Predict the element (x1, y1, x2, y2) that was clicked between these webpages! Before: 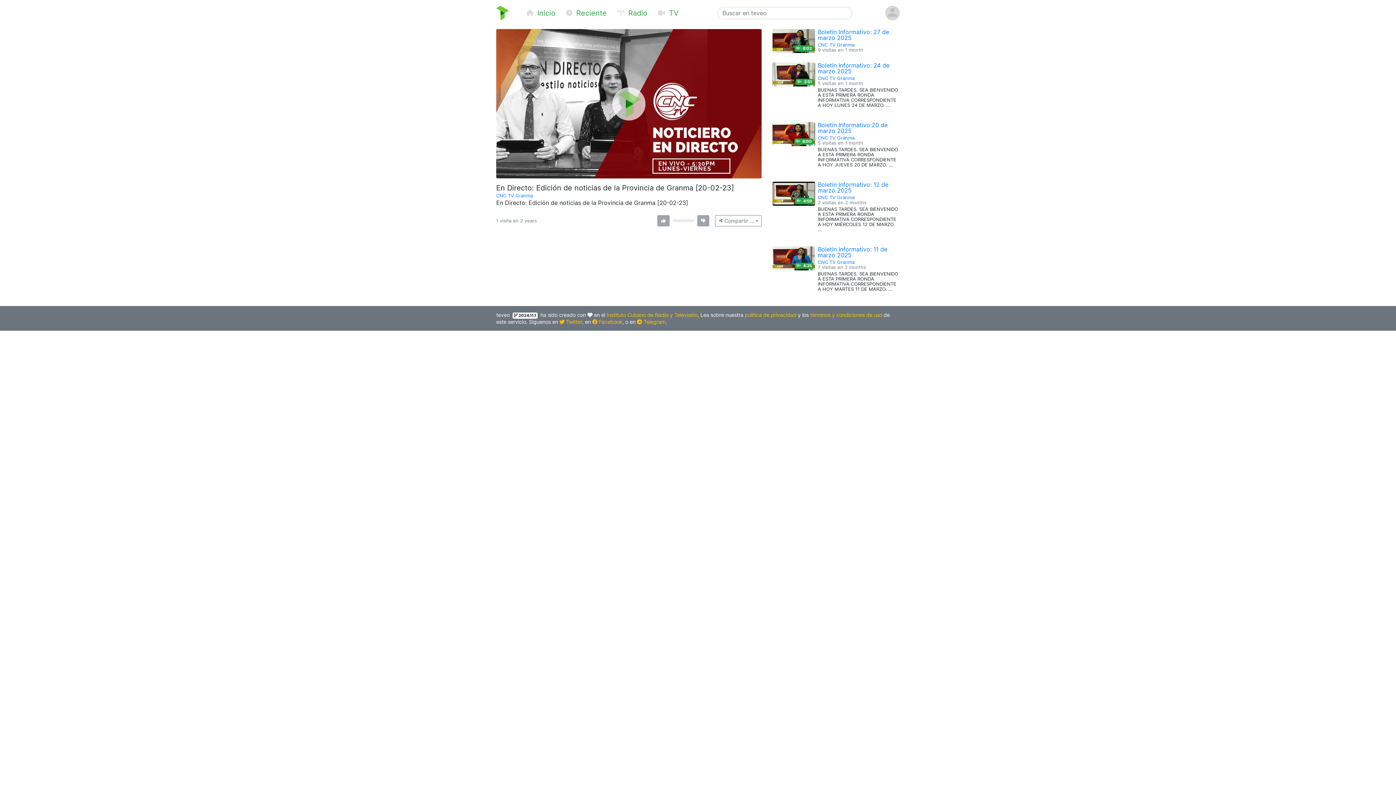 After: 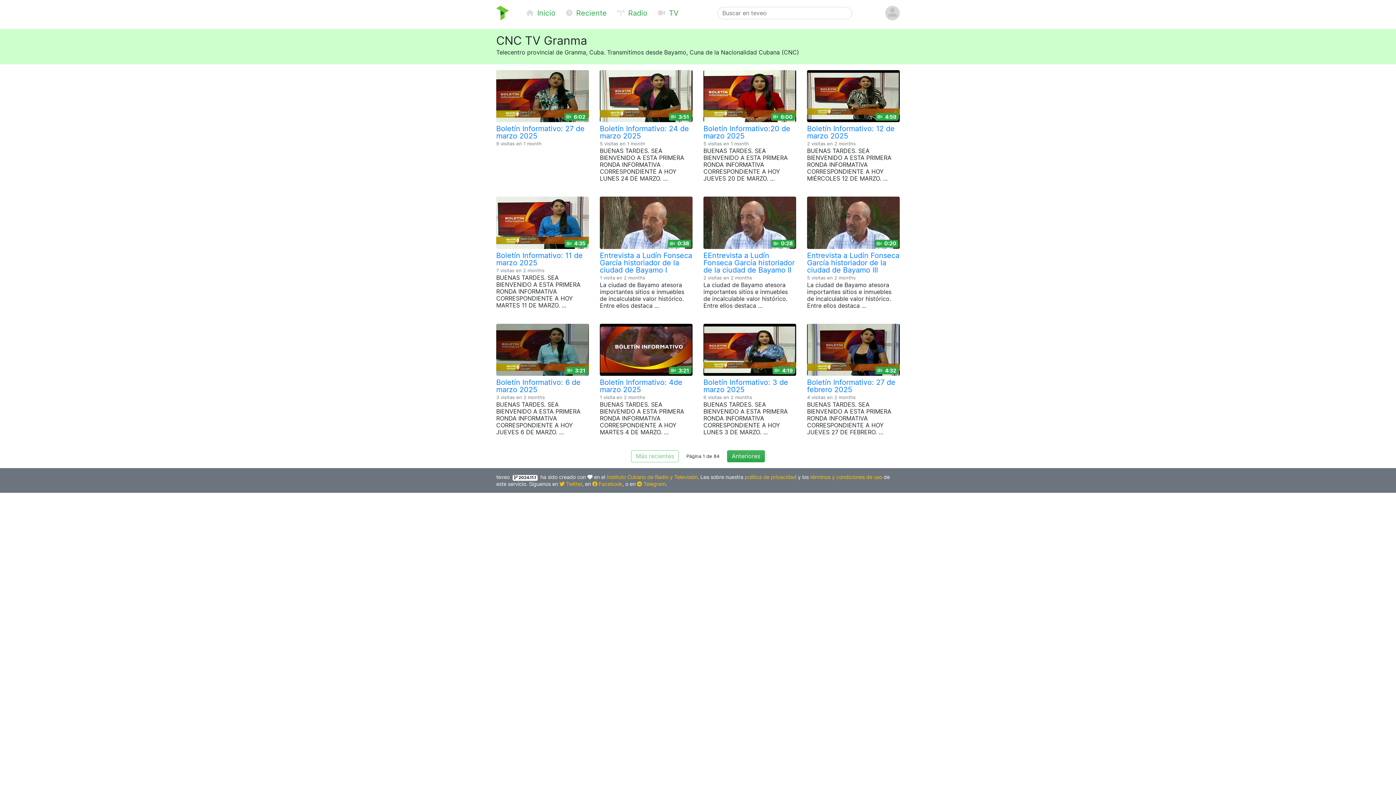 Action: label: CNC TV Granma bbox: (818, 42, 854, 47)